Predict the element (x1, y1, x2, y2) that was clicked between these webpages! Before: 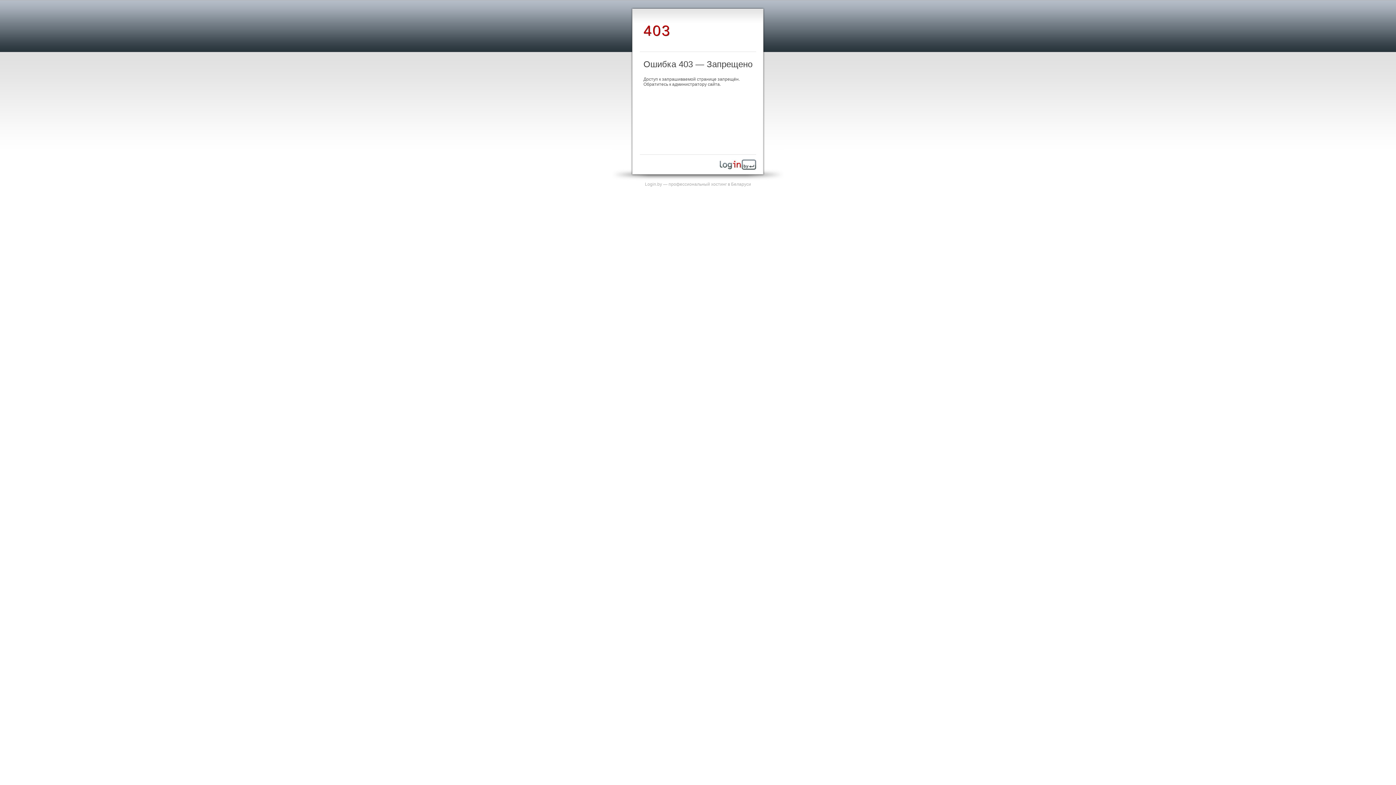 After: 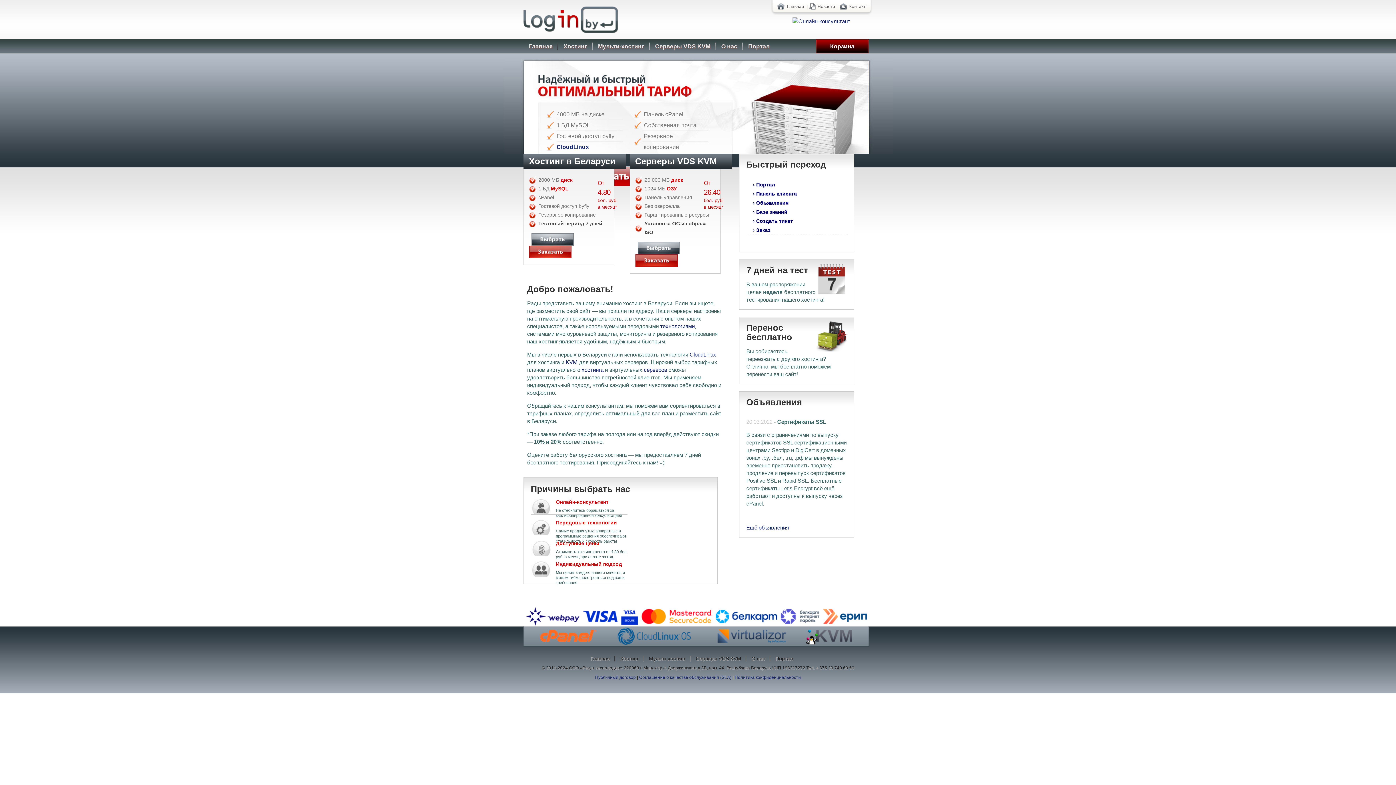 Action: label: Login.by — профессиональный хостинг в Беларуси bbox: (645, 181, 751, 186)